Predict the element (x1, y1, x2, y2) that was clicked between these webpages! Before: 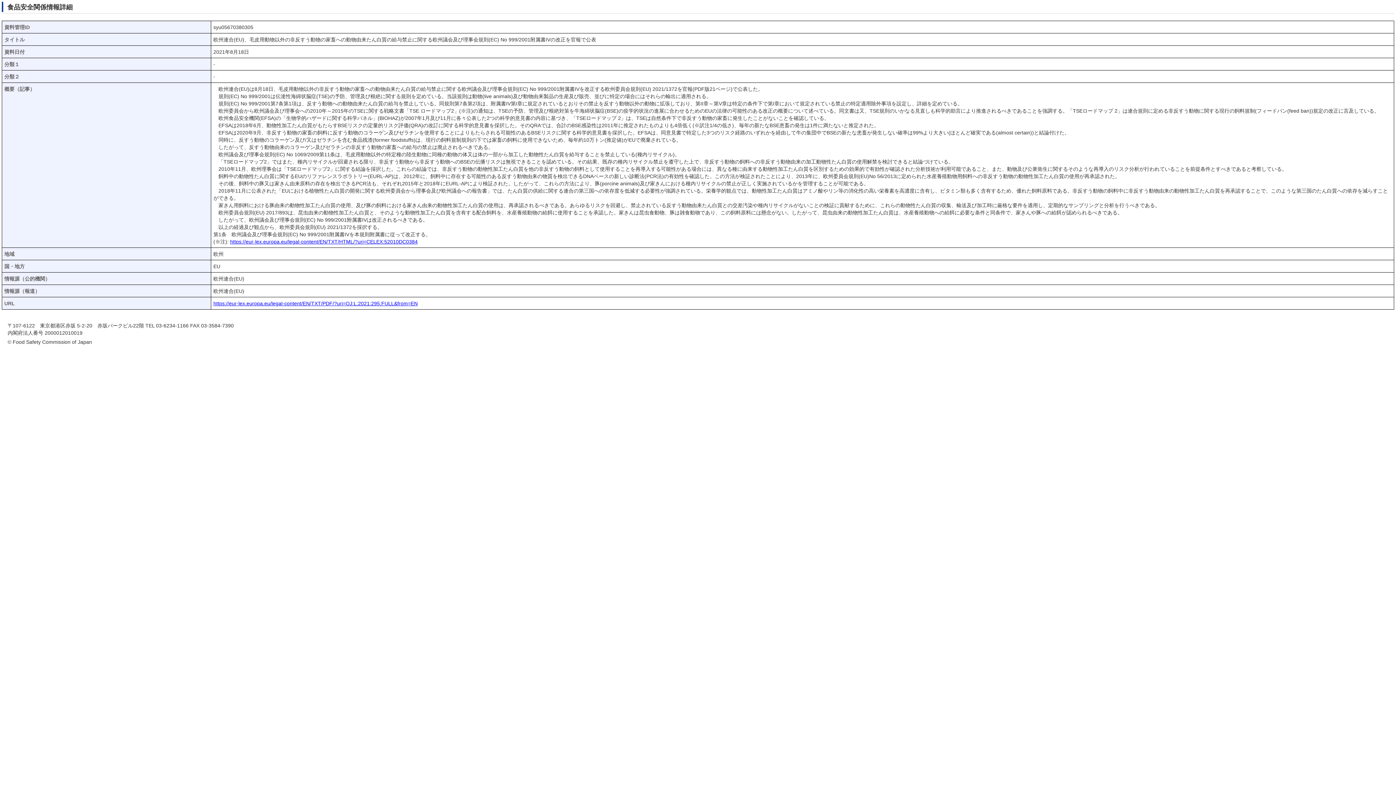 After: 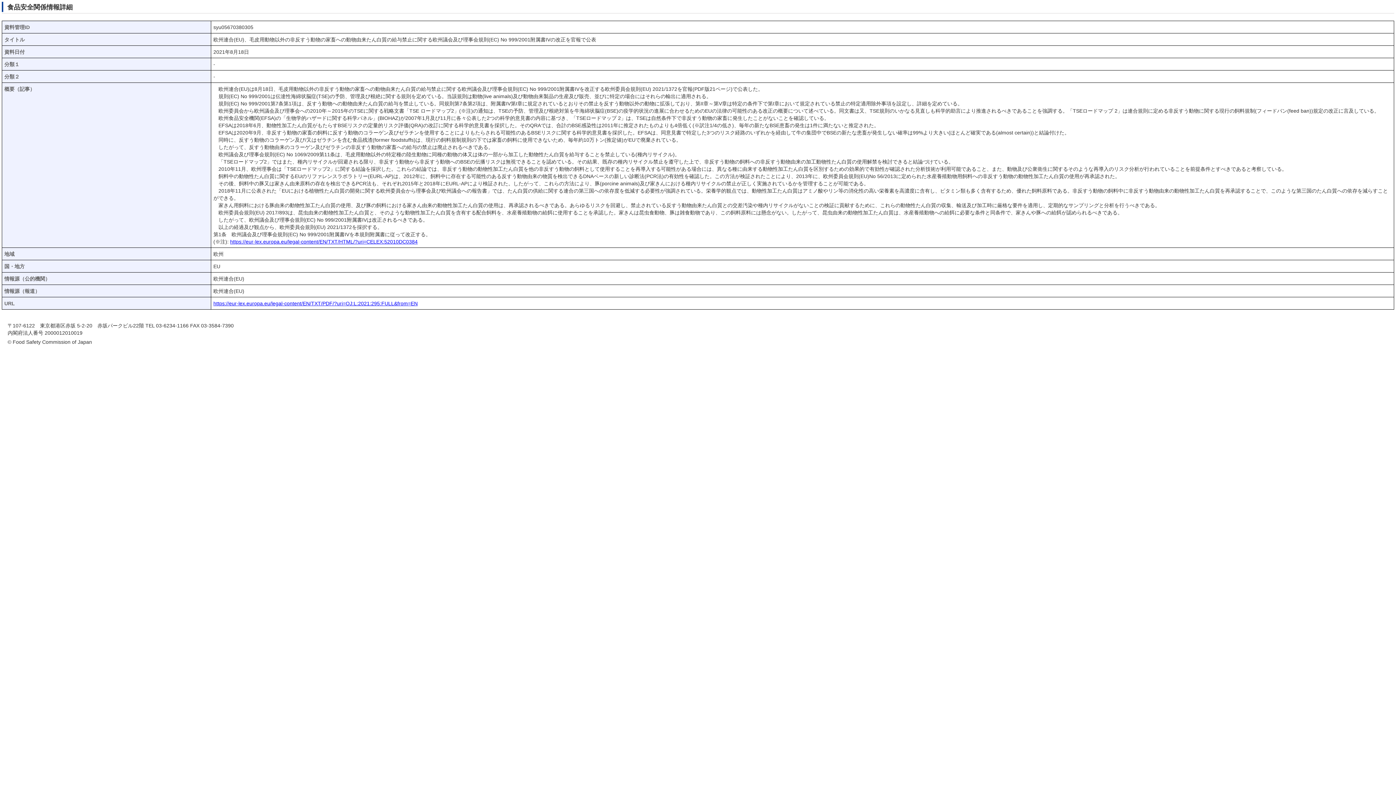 Action: label: https://eur-lex.europa.eu/legal-content/EN/TXT/PDF/?uri=OJ:L:2021:295:FULL&from=EN bbox: (213, 301, 417, 306)